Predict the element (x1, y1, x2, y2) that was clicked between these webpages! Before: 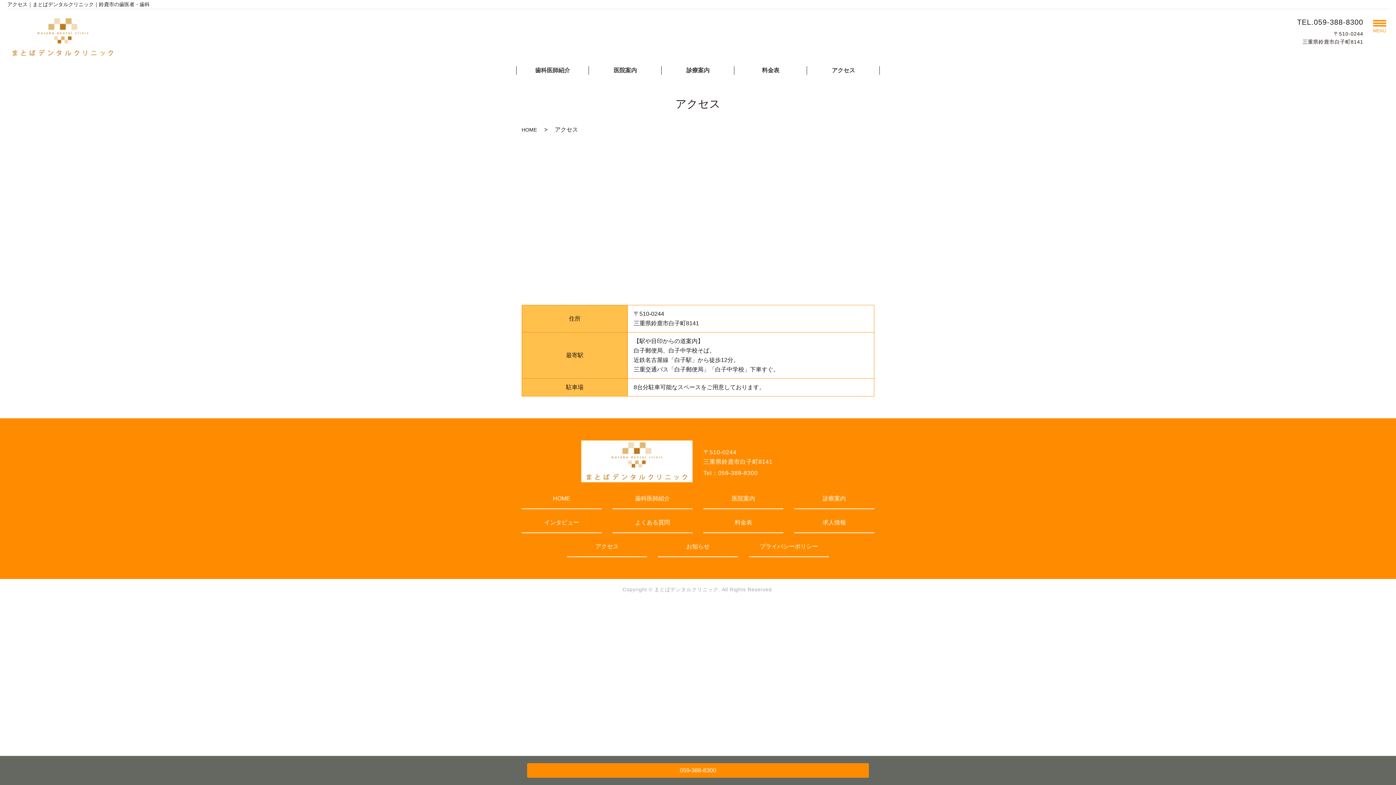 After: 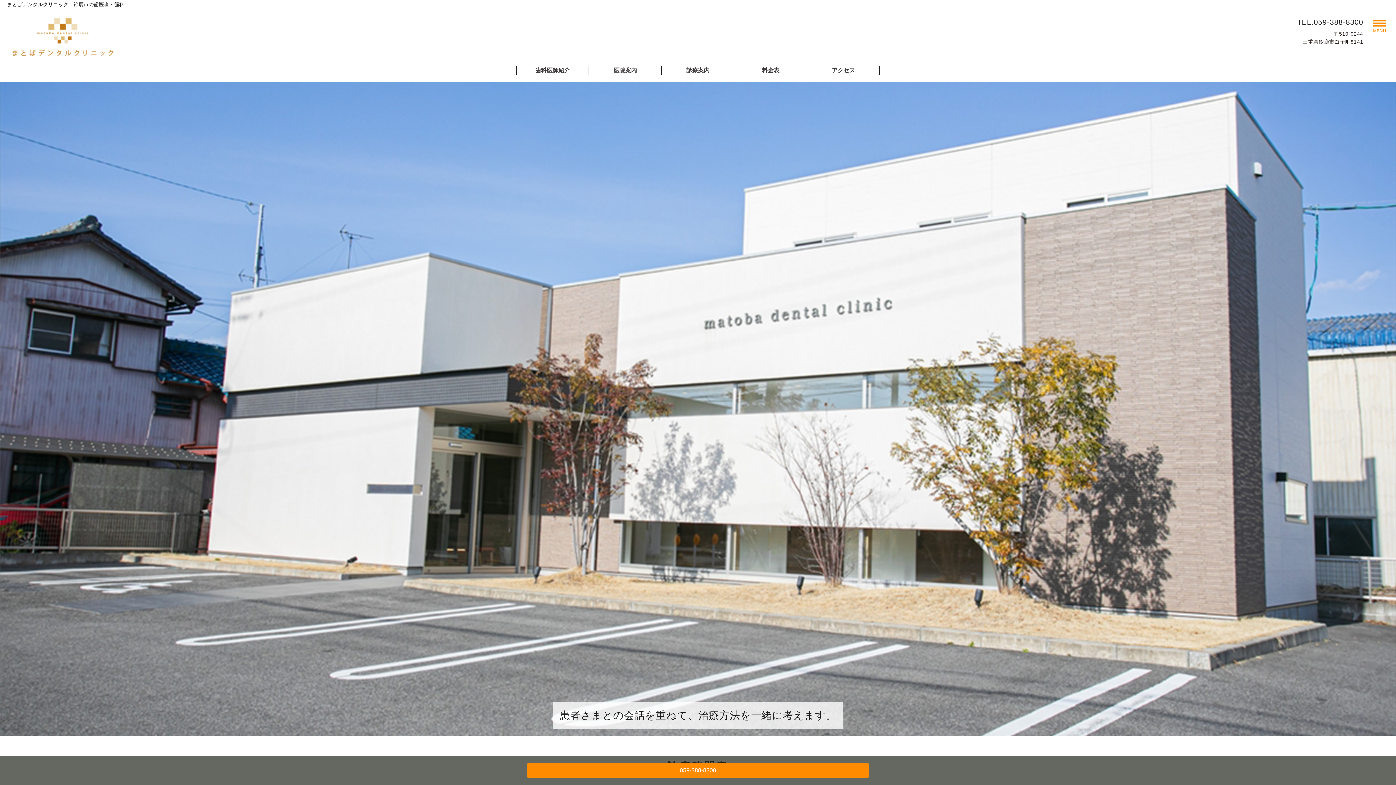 Action: label: HOME bbox: (521, 494, 601, 509)